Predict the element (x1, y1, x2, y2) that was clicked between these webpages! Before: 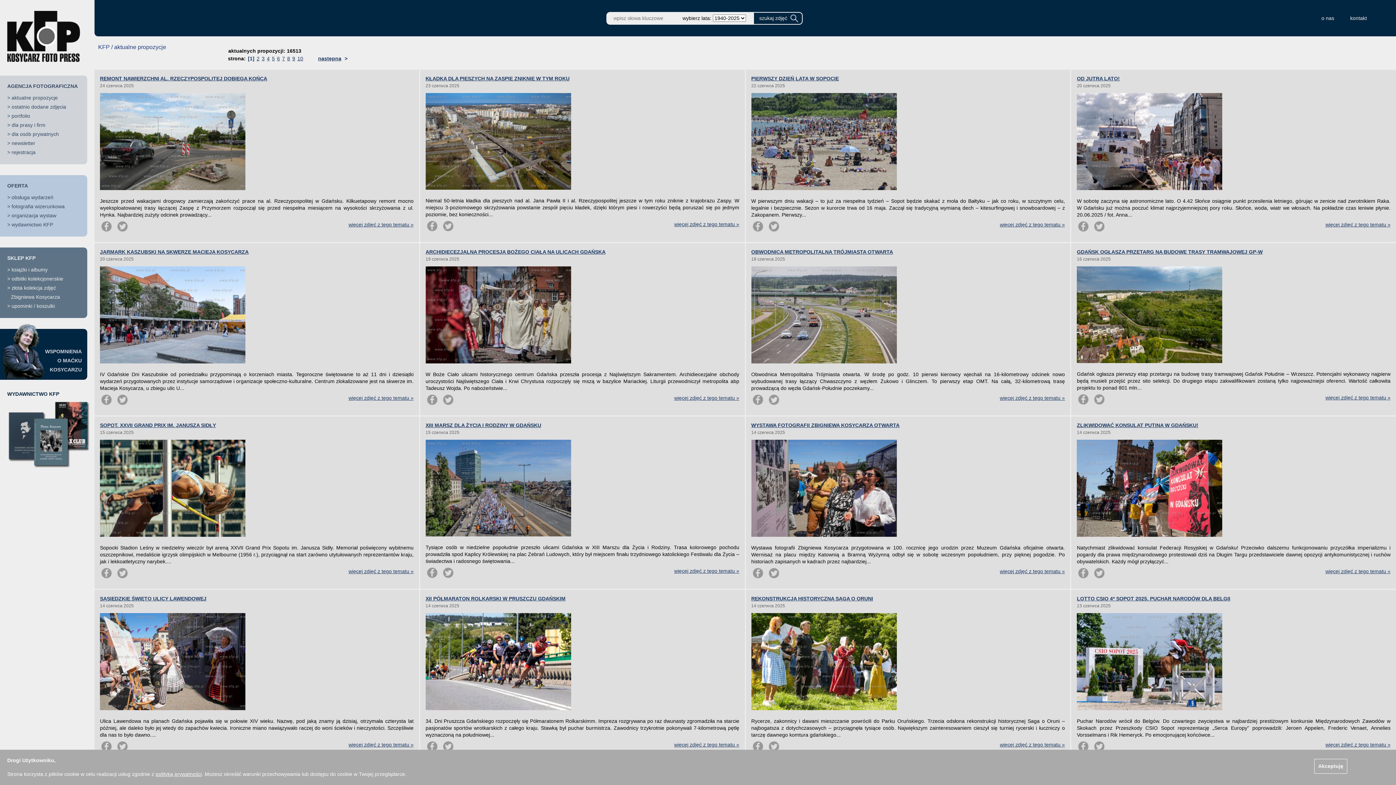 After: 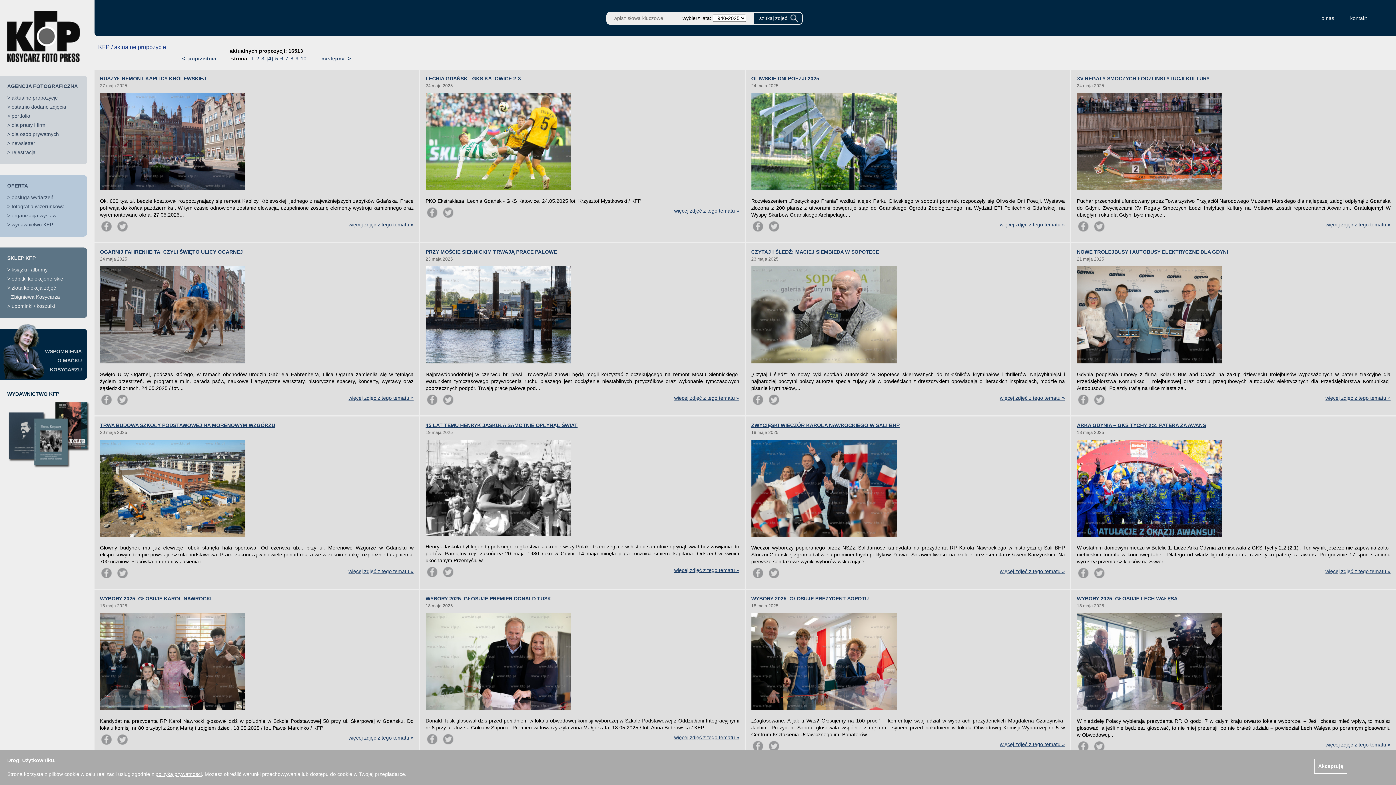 Action: bbox: (266, 55, 269, 61) label: 4